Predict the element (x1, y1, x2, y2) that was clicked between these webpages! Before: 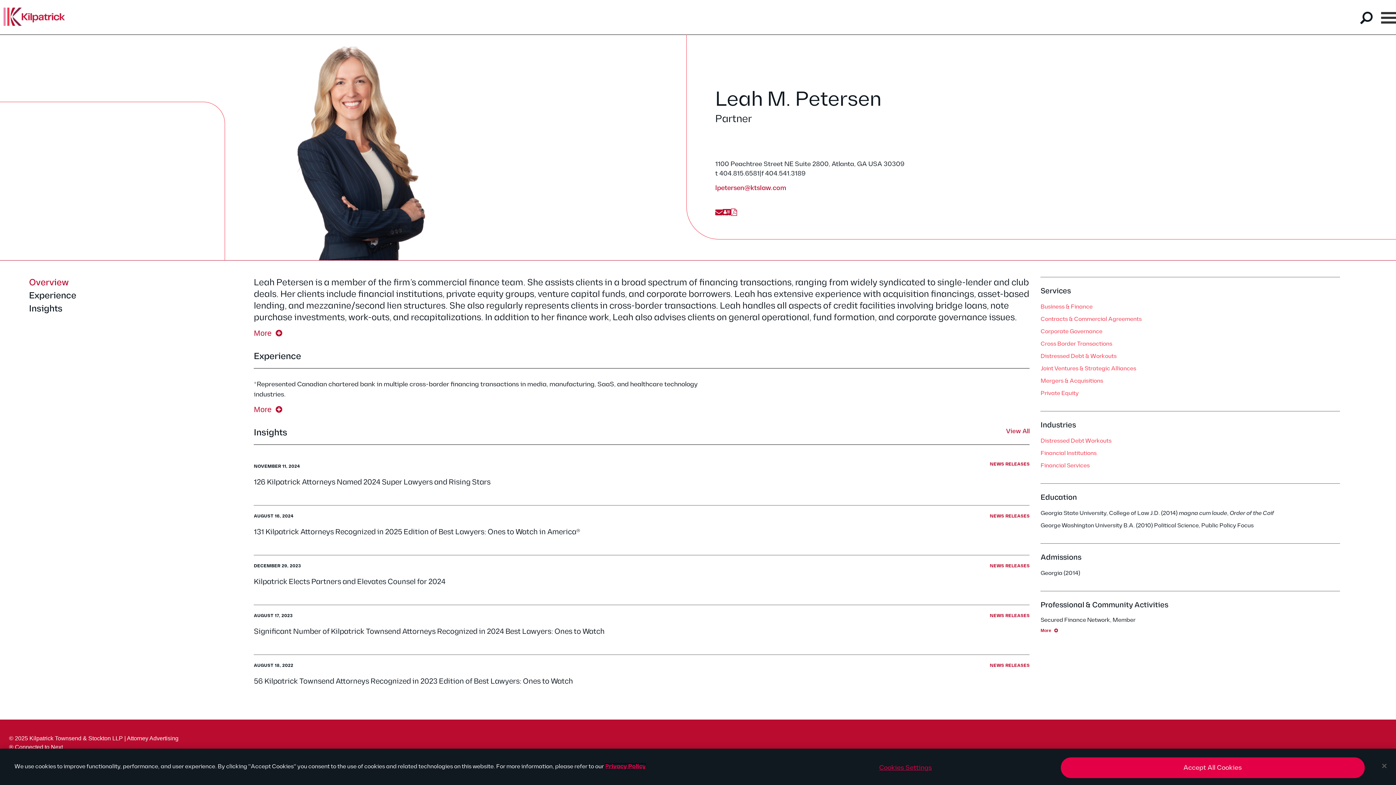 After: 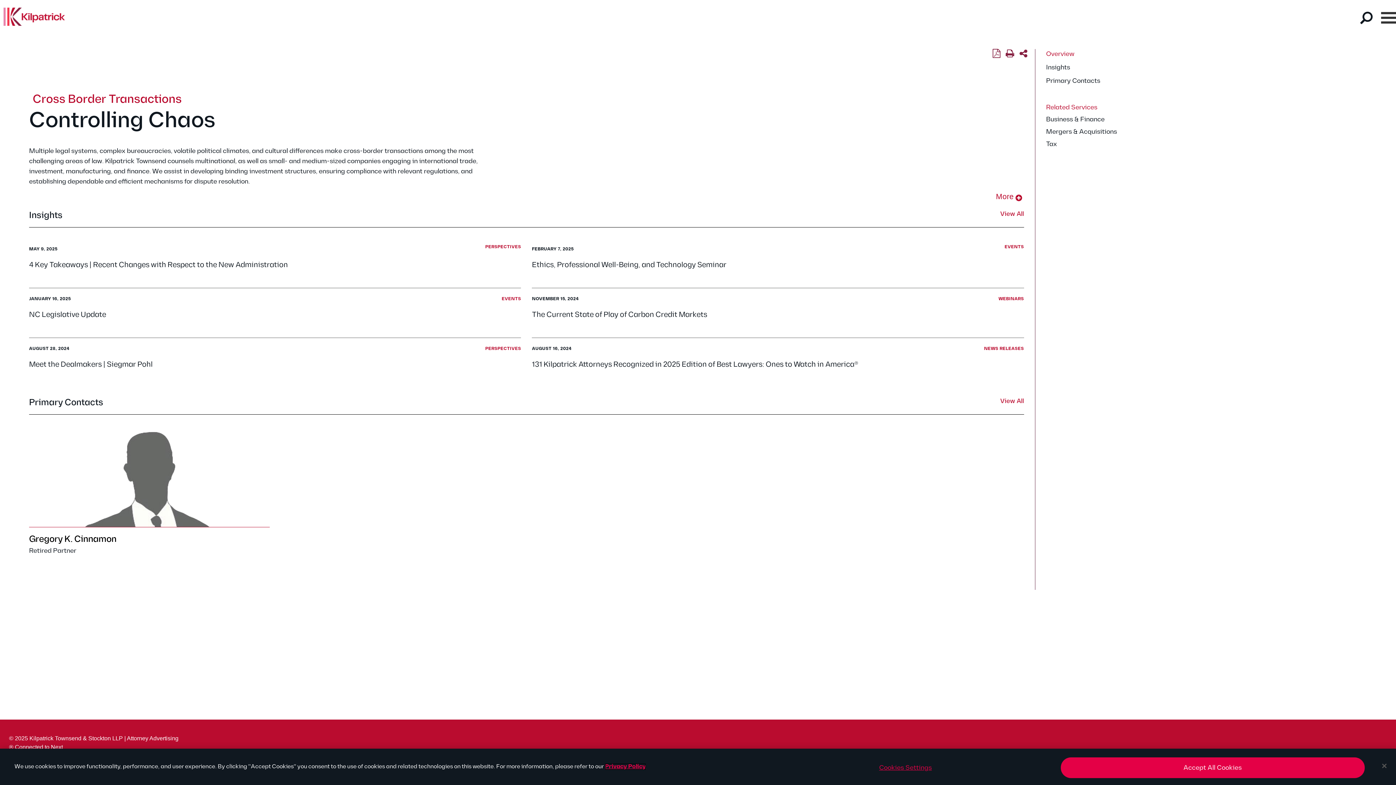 Action: bbox: (1040, 340, 1112, 347) label: Cross Border Transactions